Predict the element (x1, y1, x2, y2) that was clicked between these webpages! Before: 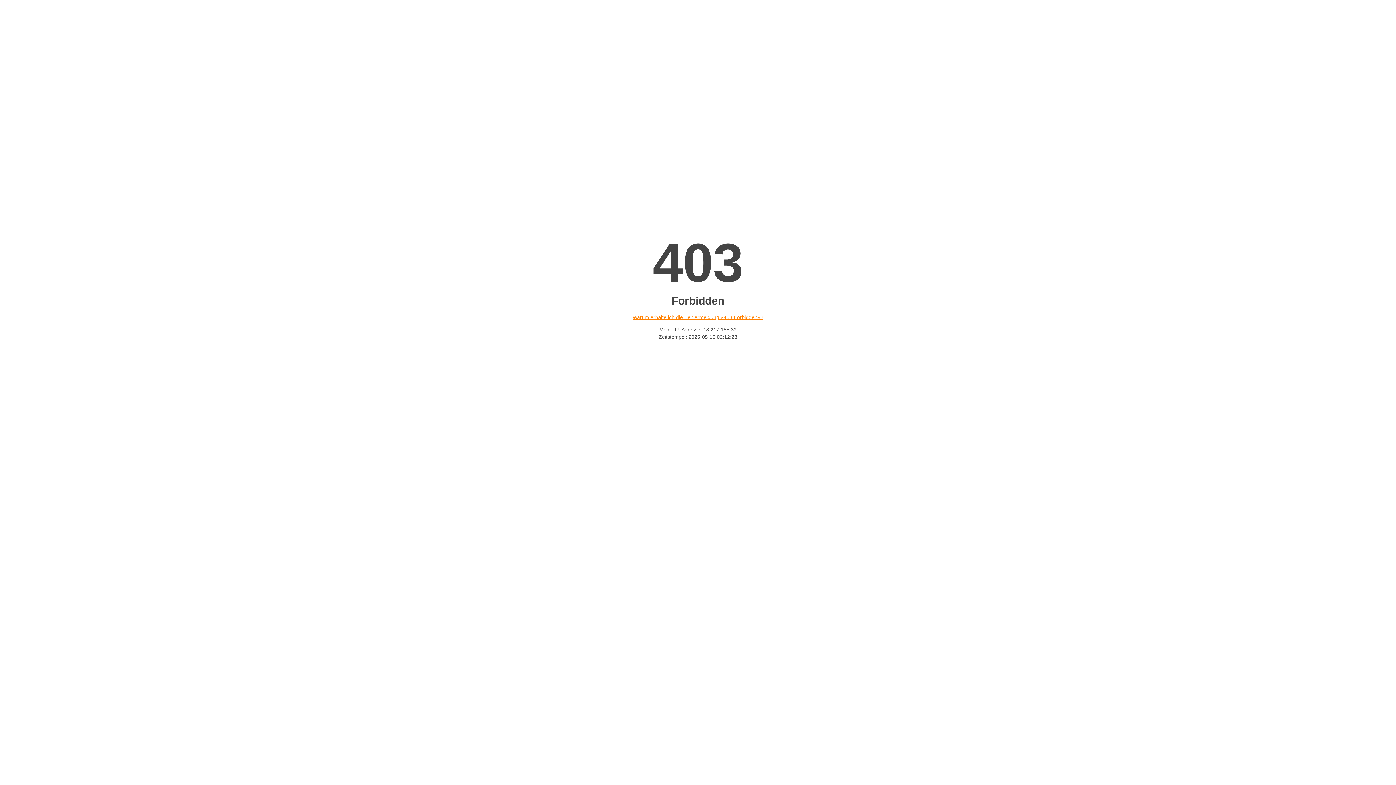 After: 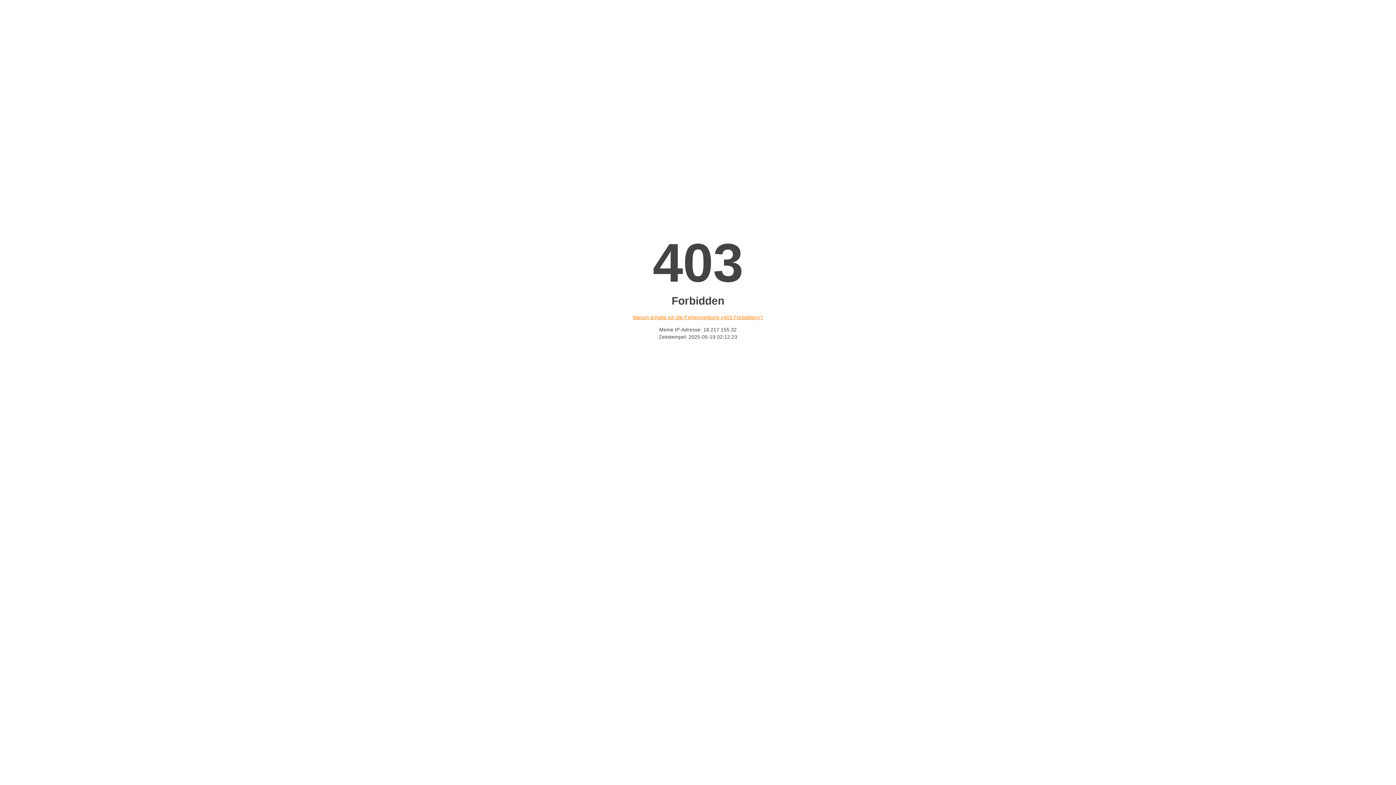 Action: bbox: (632, 314, 763, 320) label: Warum erhalte ich die Fehlermeldung «403 Forbidden»?